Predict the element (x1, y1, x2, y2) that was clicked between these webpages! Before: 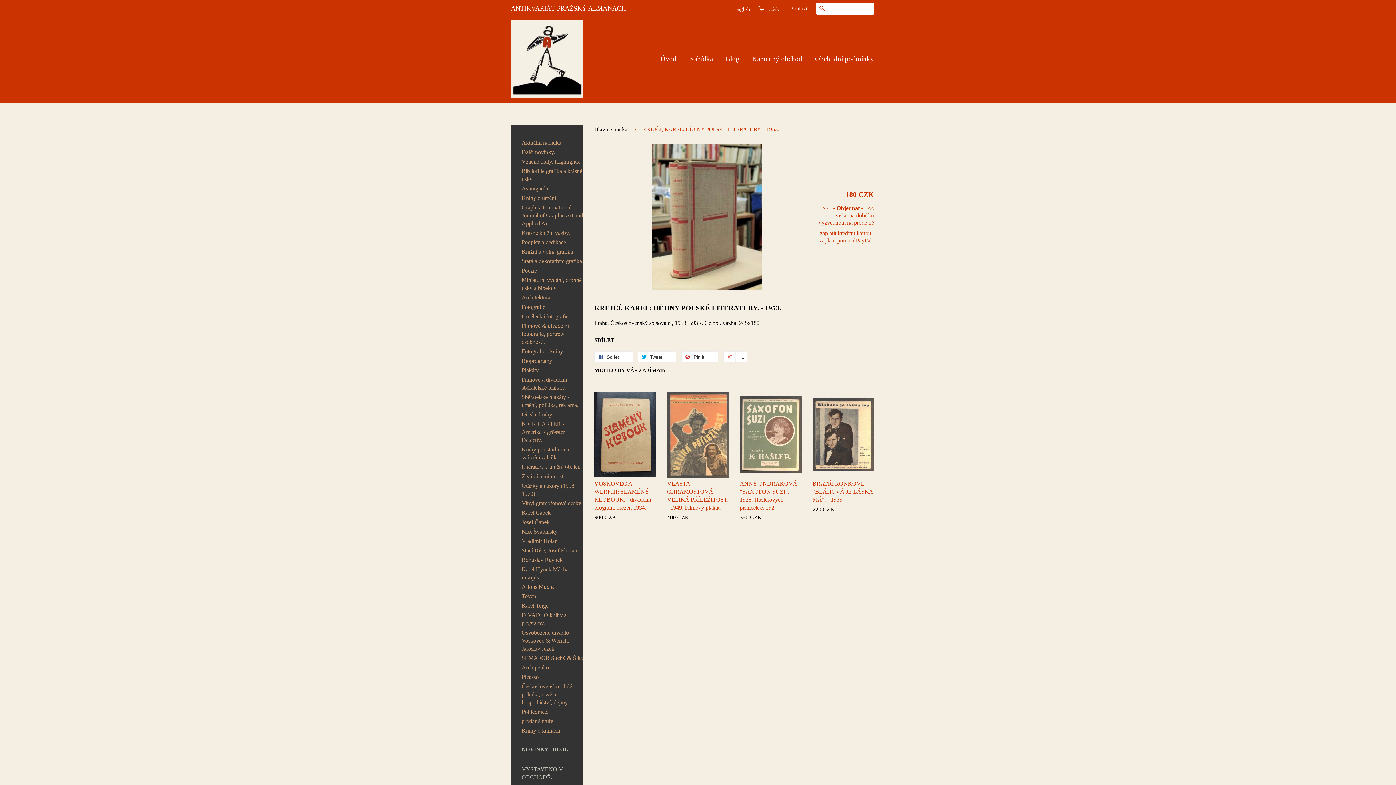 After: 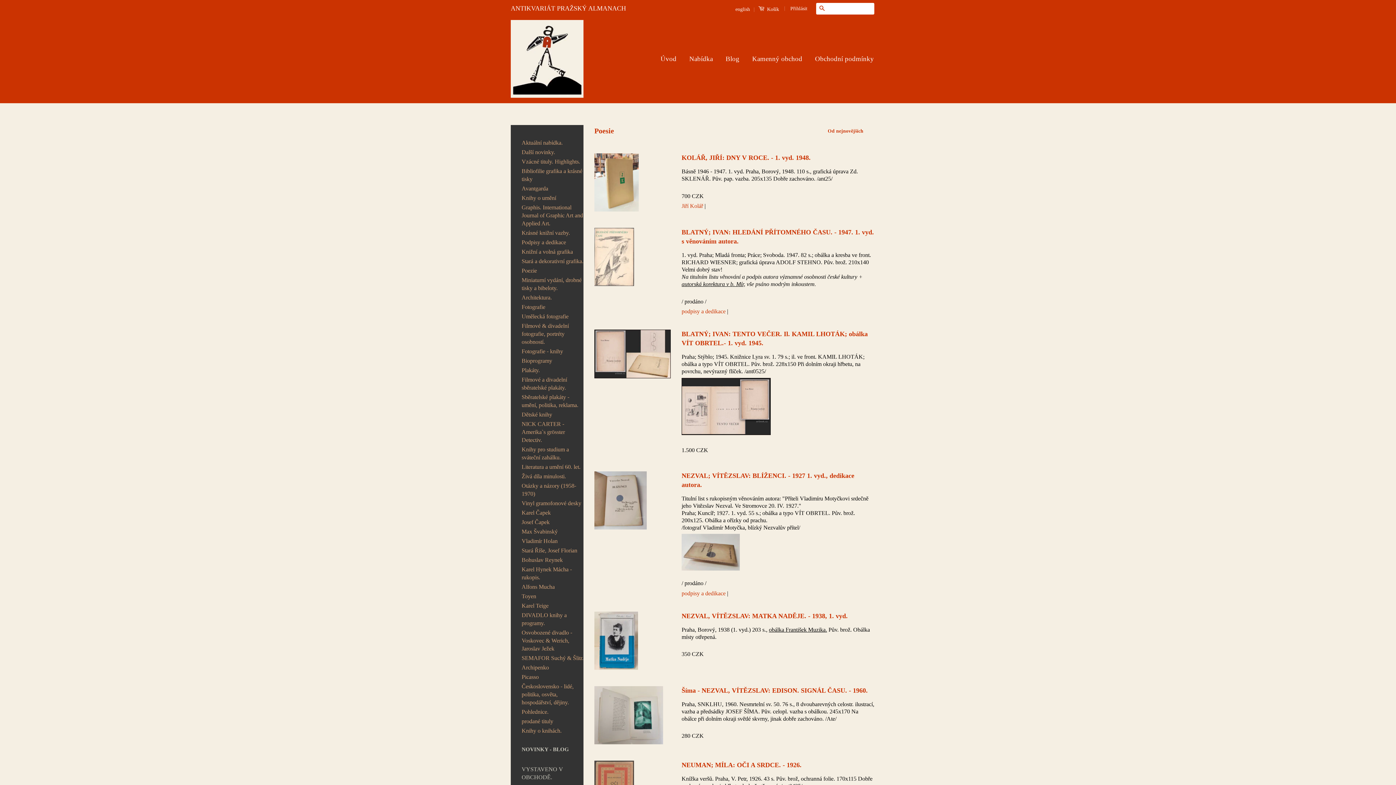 Action: label: Poezie bbox: (521, 267, 537, 273)